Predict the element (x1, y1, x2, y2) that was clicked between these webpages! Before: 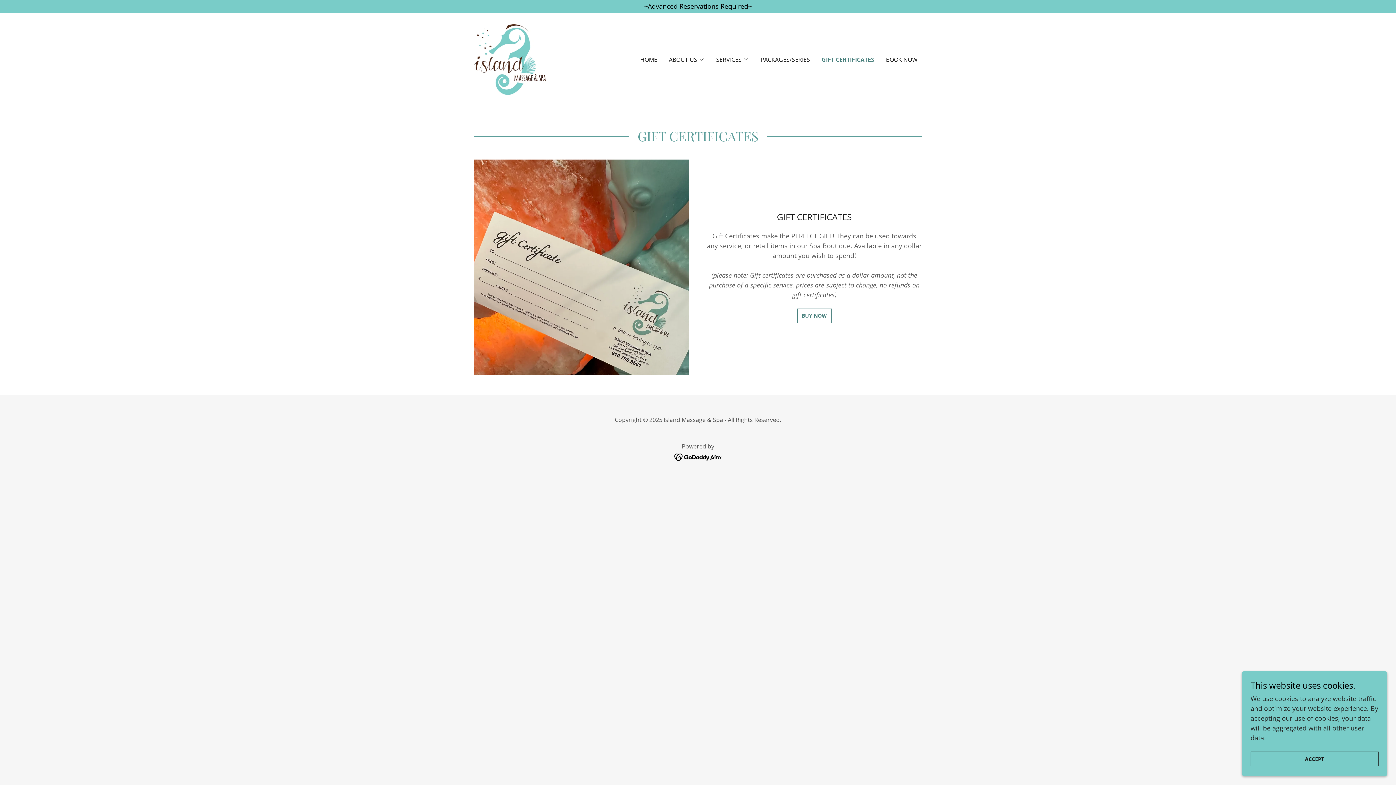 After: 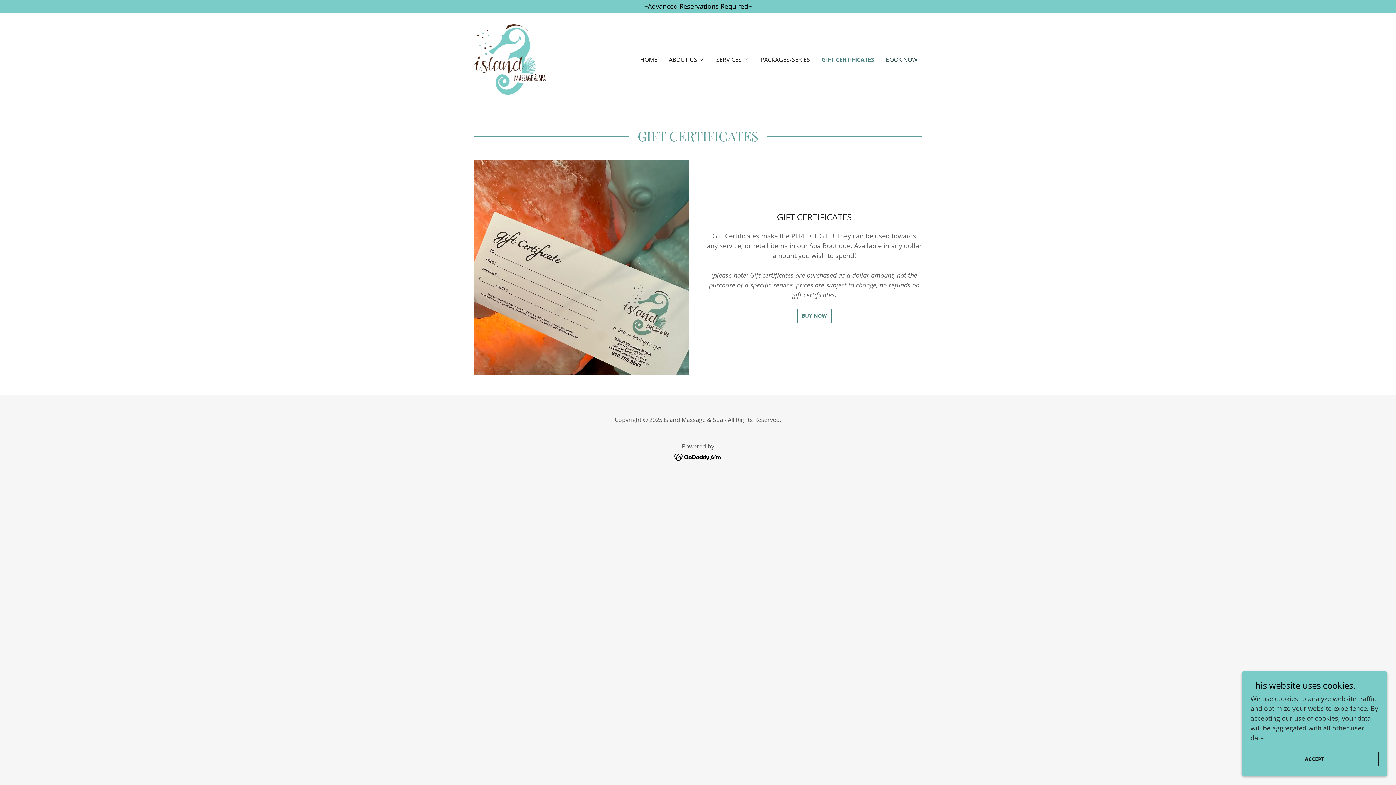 Action: label: BOOK NOW bbox: (884, 53, 920, 66)